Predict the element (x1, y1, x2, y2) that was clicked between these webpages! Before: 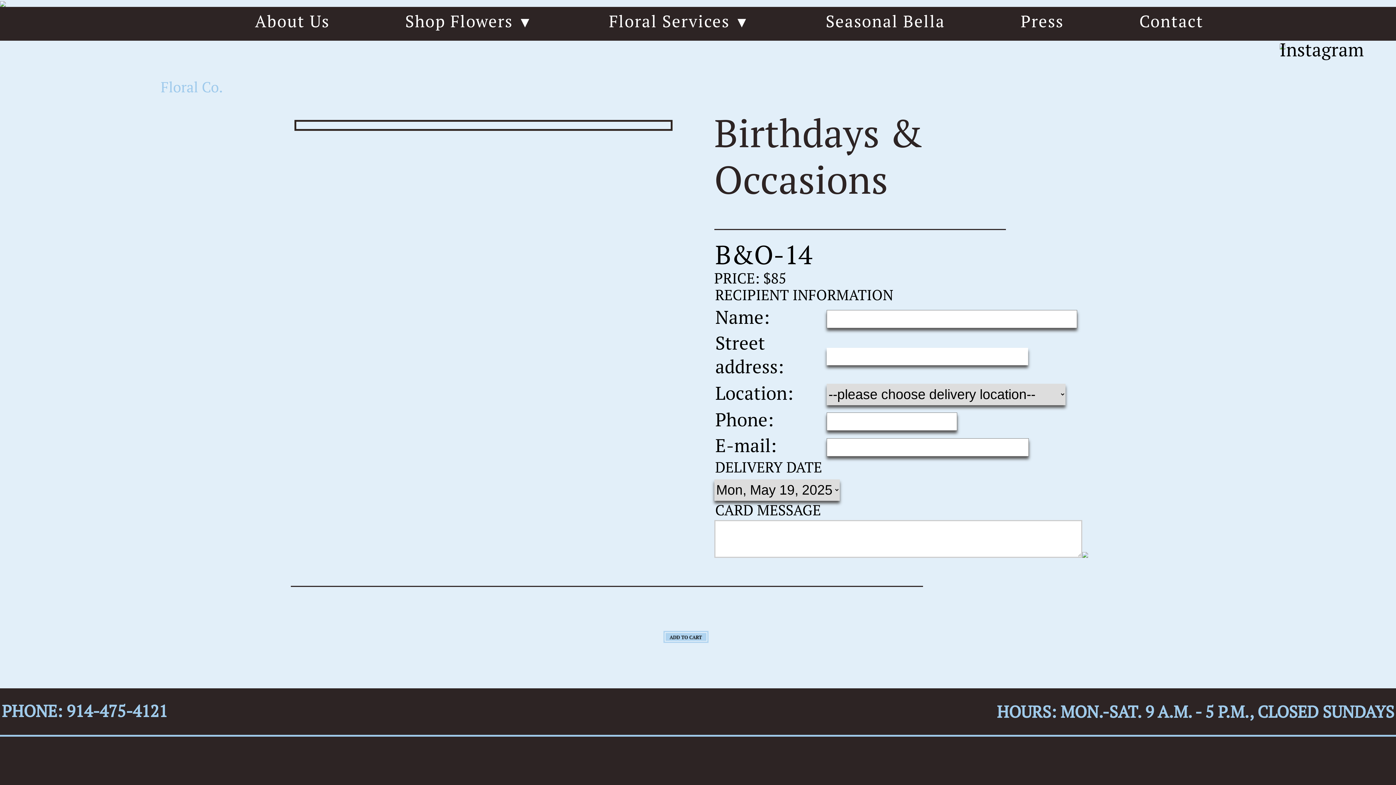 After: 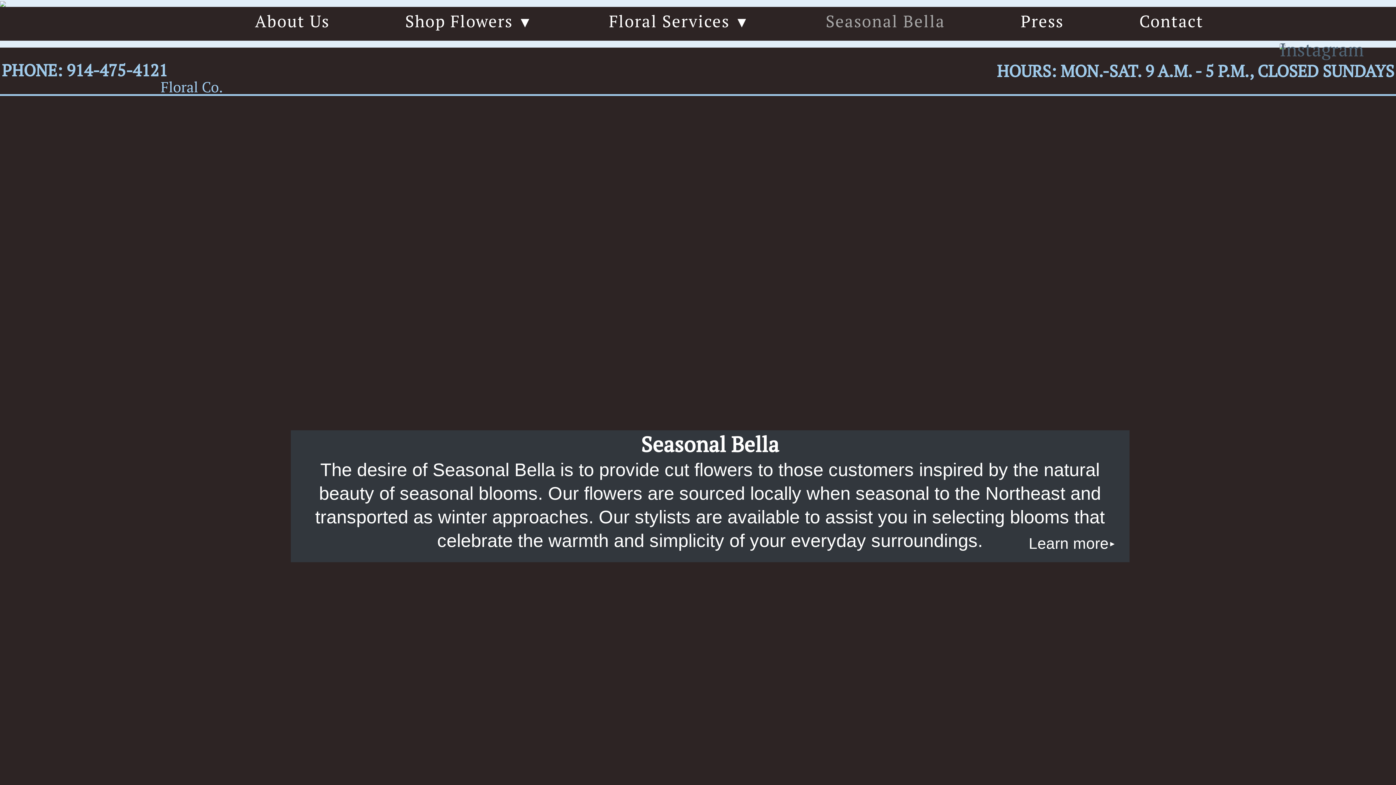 Action: bbox: (802, 6, 968, 40) label: Seasonal Bella